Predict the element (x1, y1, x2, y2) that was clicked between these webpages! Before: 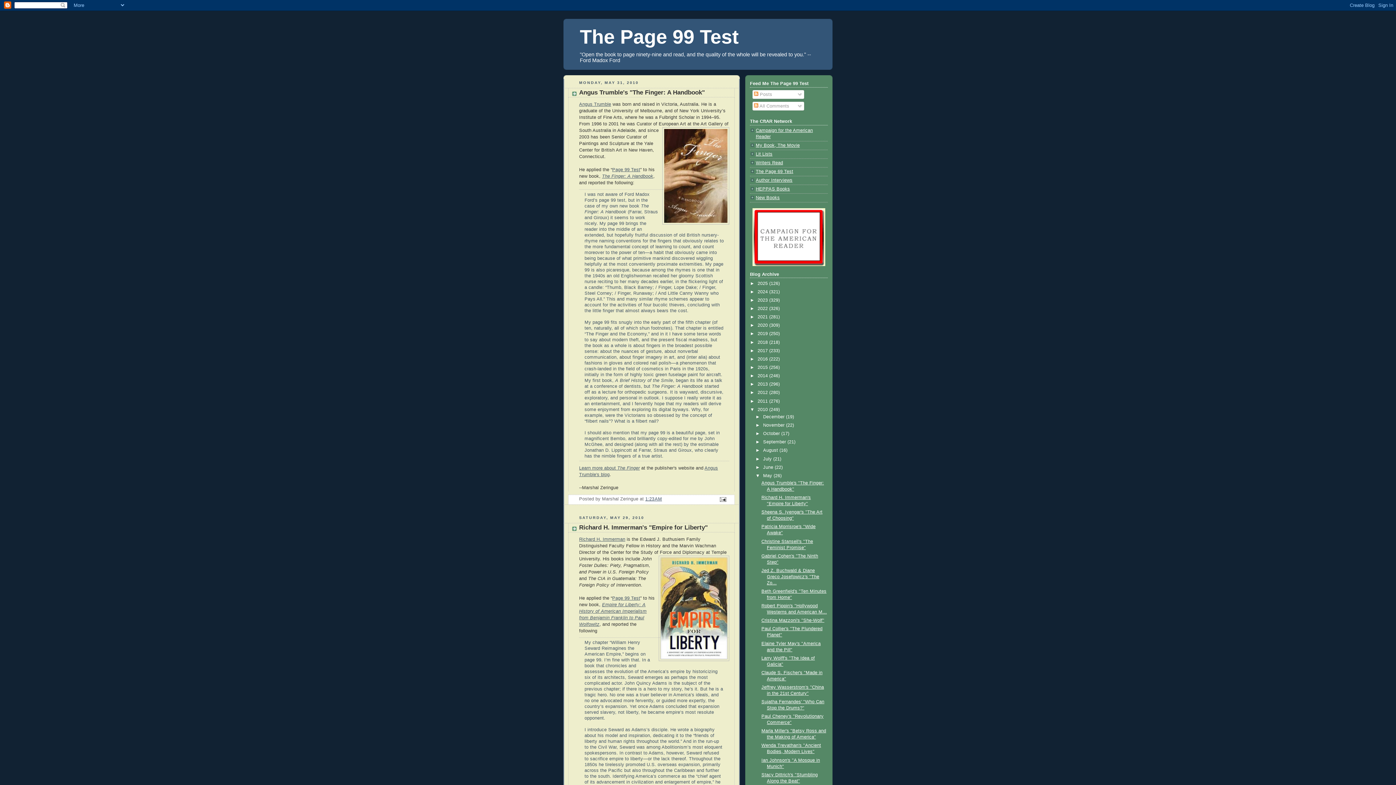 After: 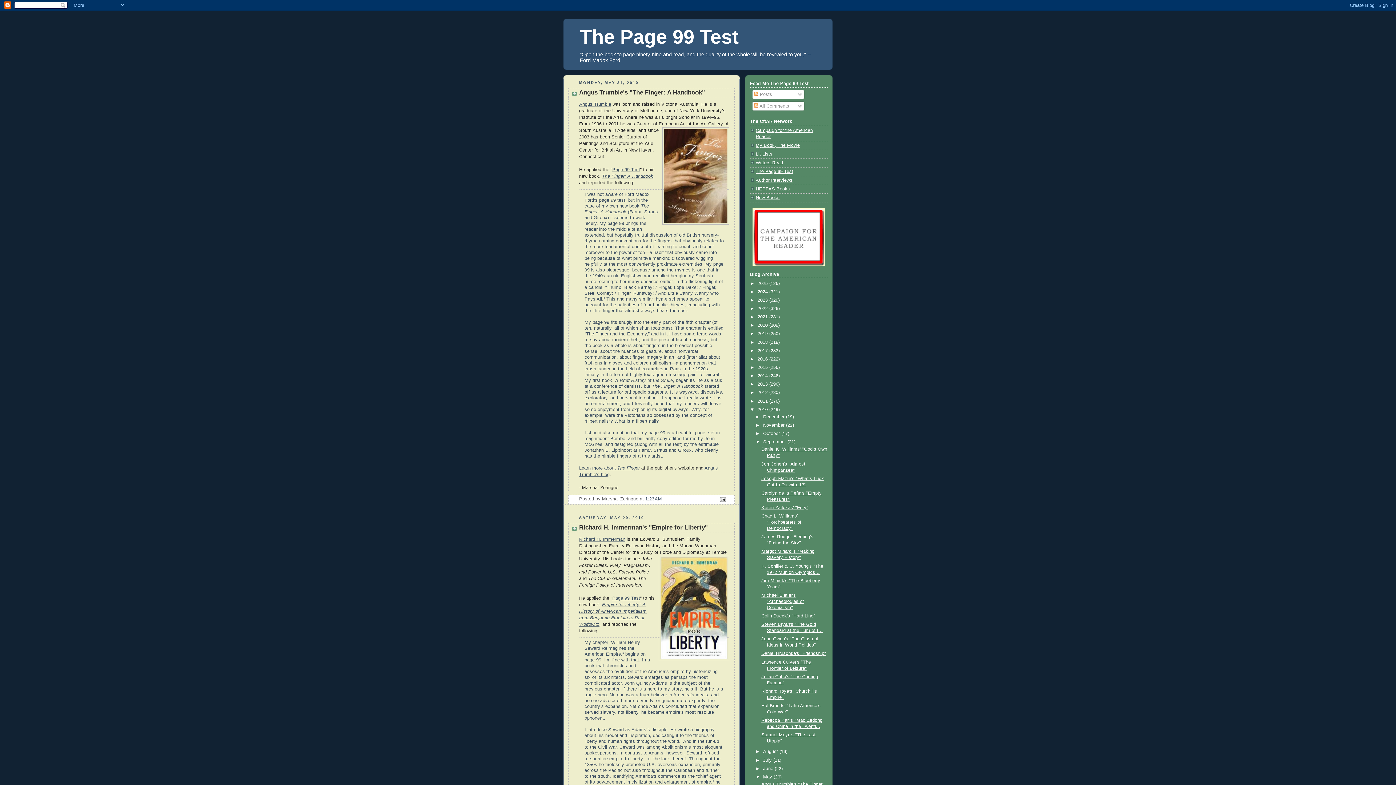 Action: label: ►   bbox: (755, 439, 763, 444)